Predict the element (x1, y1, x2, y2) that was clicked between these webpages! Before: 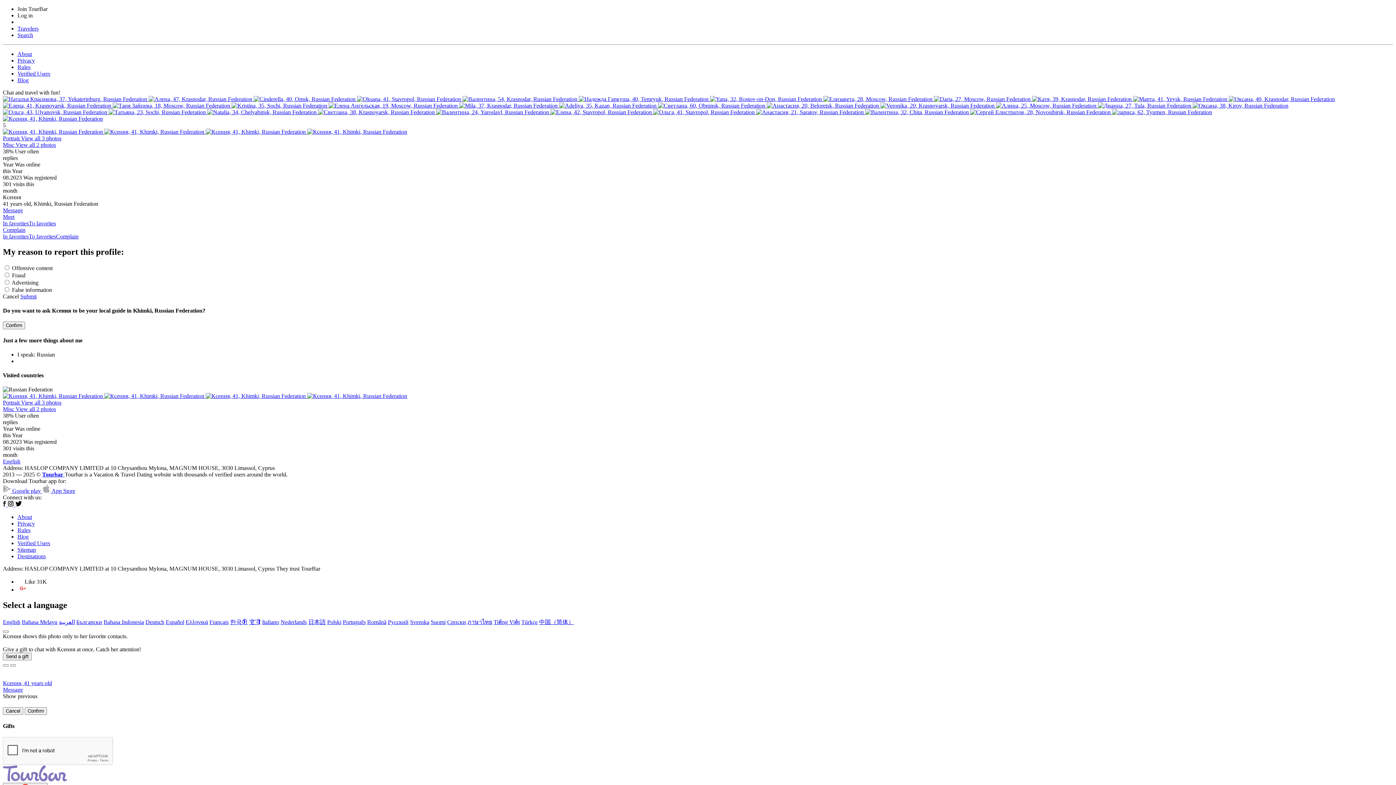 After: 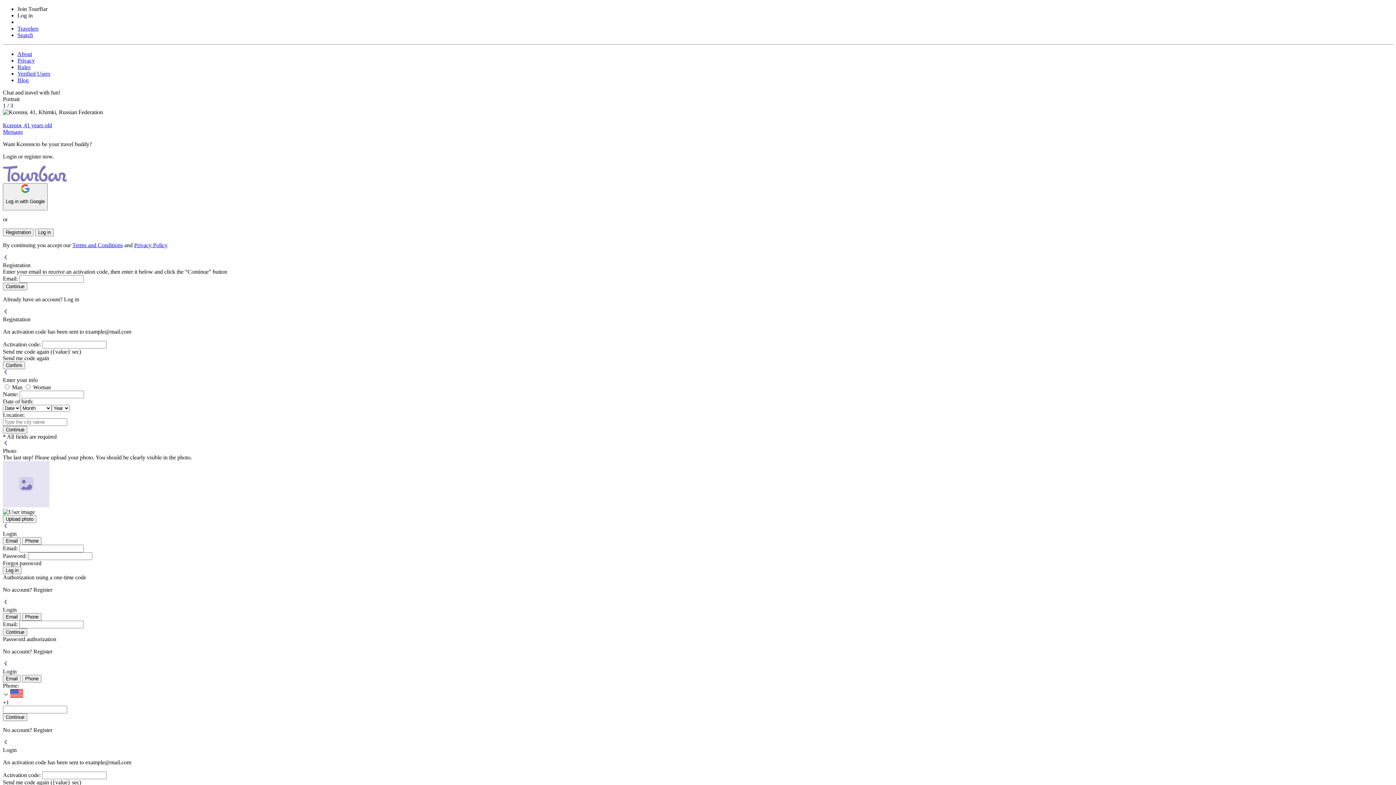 Action: bbox: (2, 115, 102, 121)